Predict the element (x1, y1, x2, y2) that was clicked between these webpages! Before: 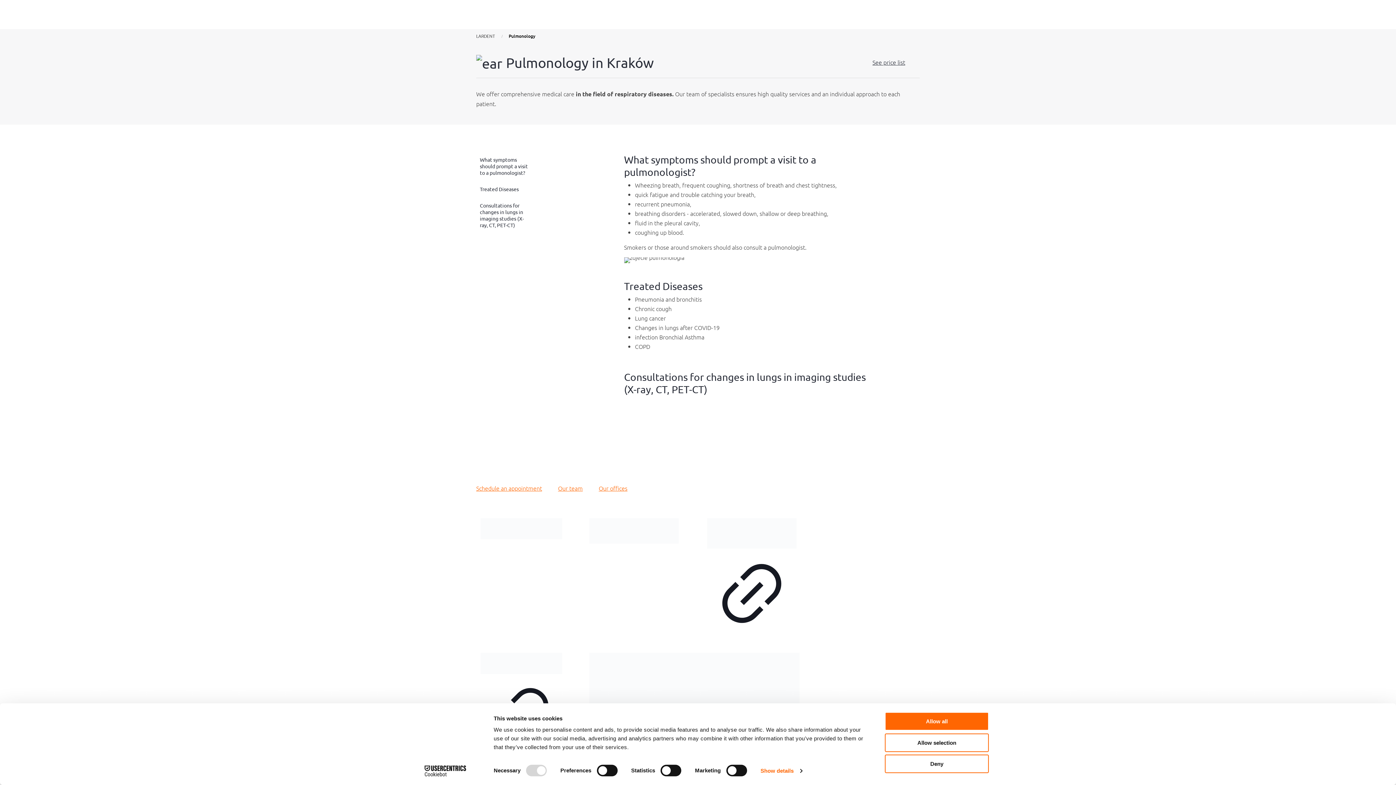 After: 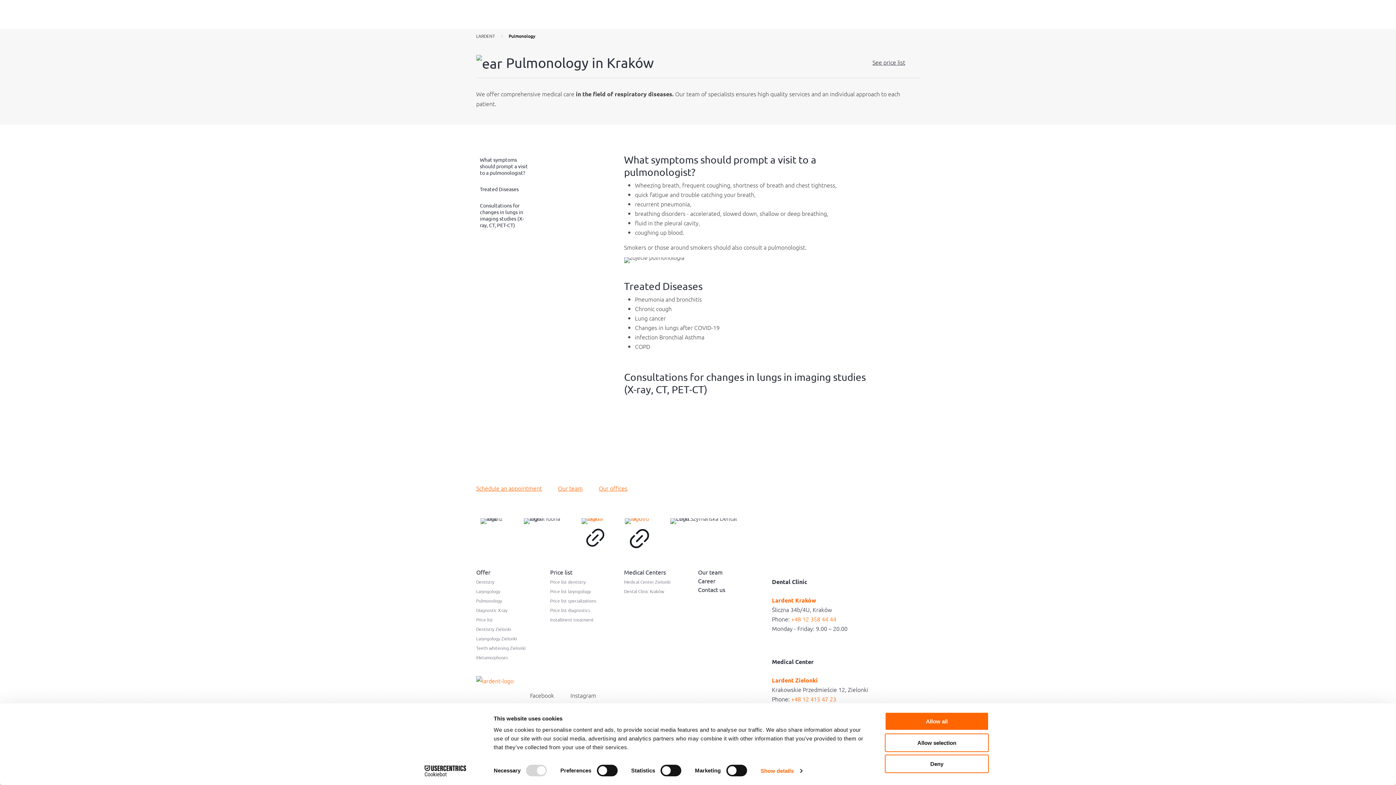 Action: bbox: (707, 632, 796, 640)